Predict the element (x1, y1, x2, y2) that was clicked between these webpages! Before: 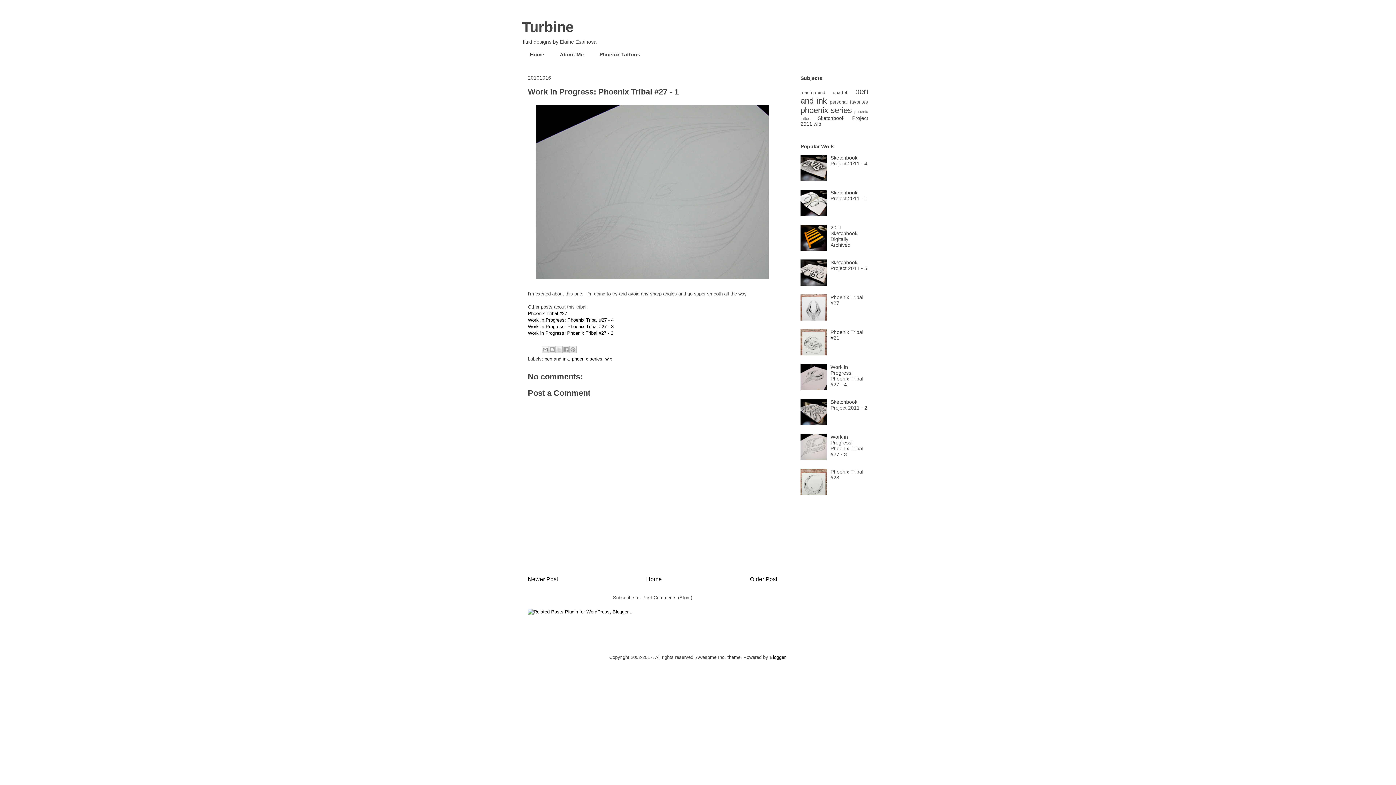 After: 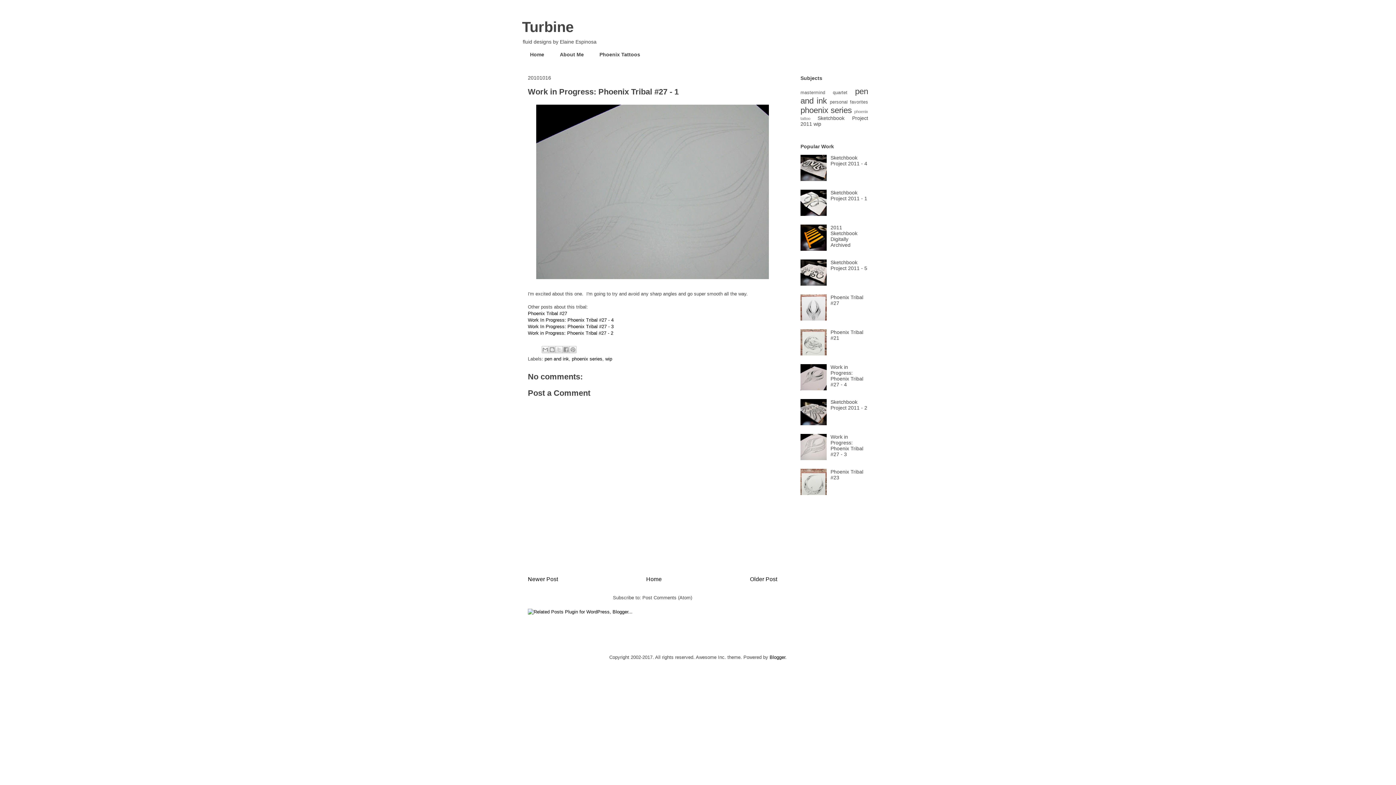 Action: bbox: (800, 280, 828, 286)